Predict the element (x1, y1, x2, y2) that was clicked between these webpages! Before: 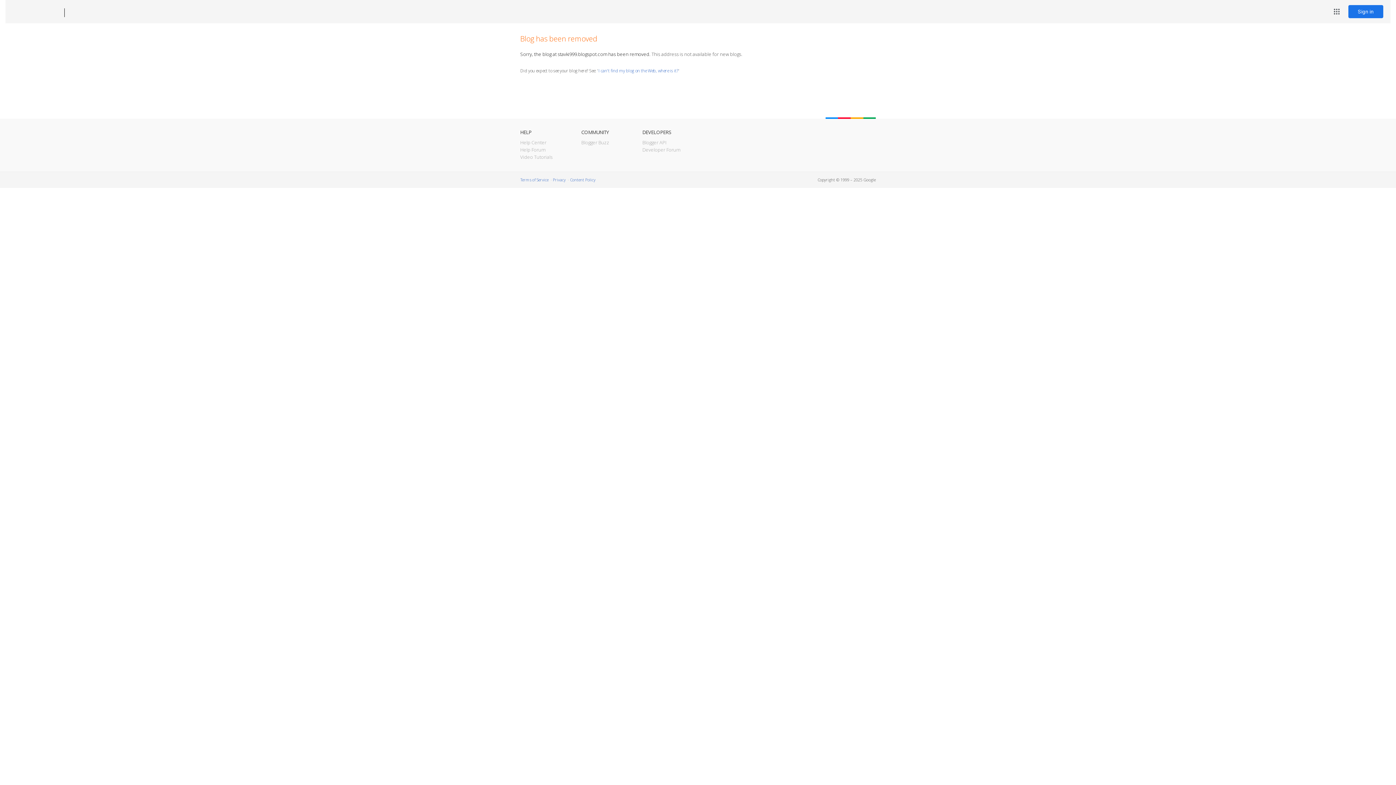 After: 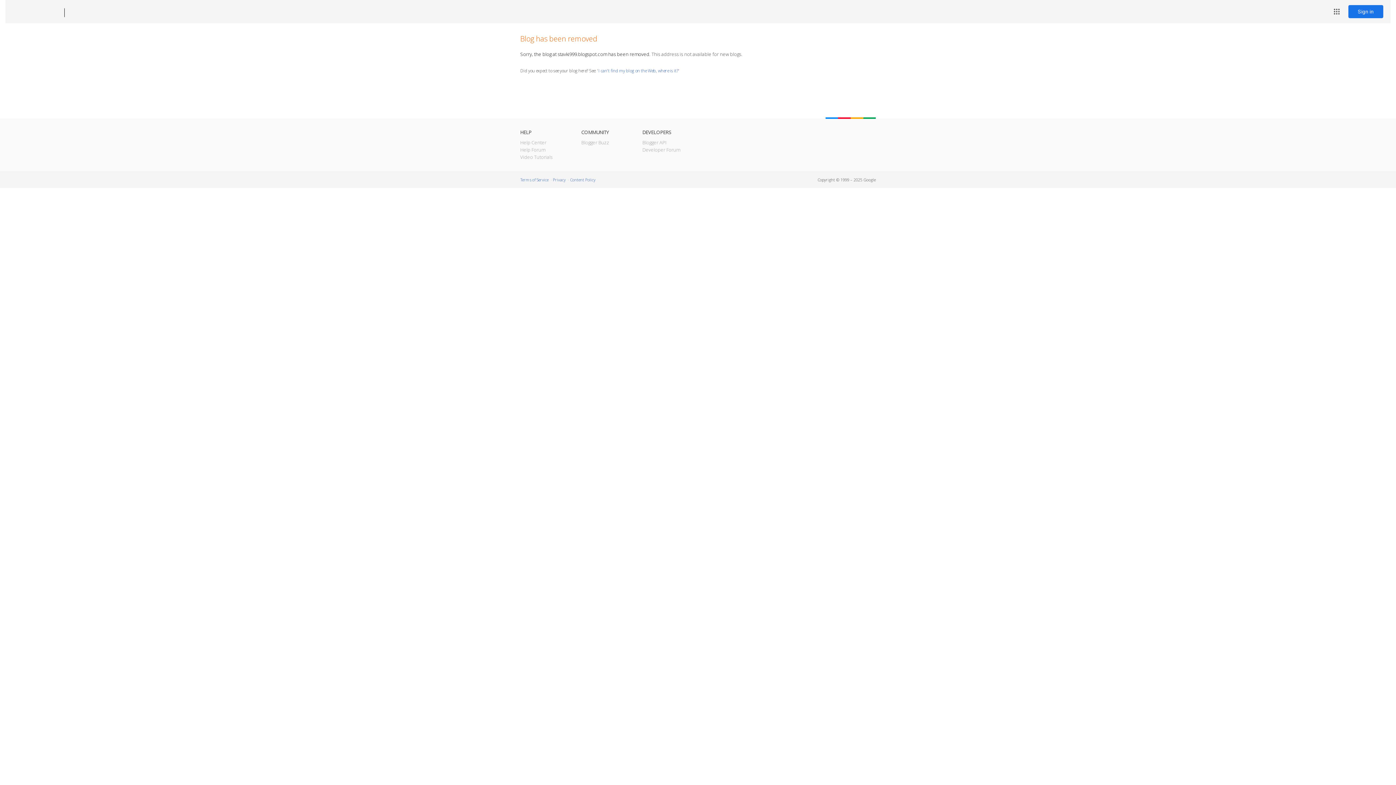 Action: label: Blogger bbox: (12, 7, 53, 17)